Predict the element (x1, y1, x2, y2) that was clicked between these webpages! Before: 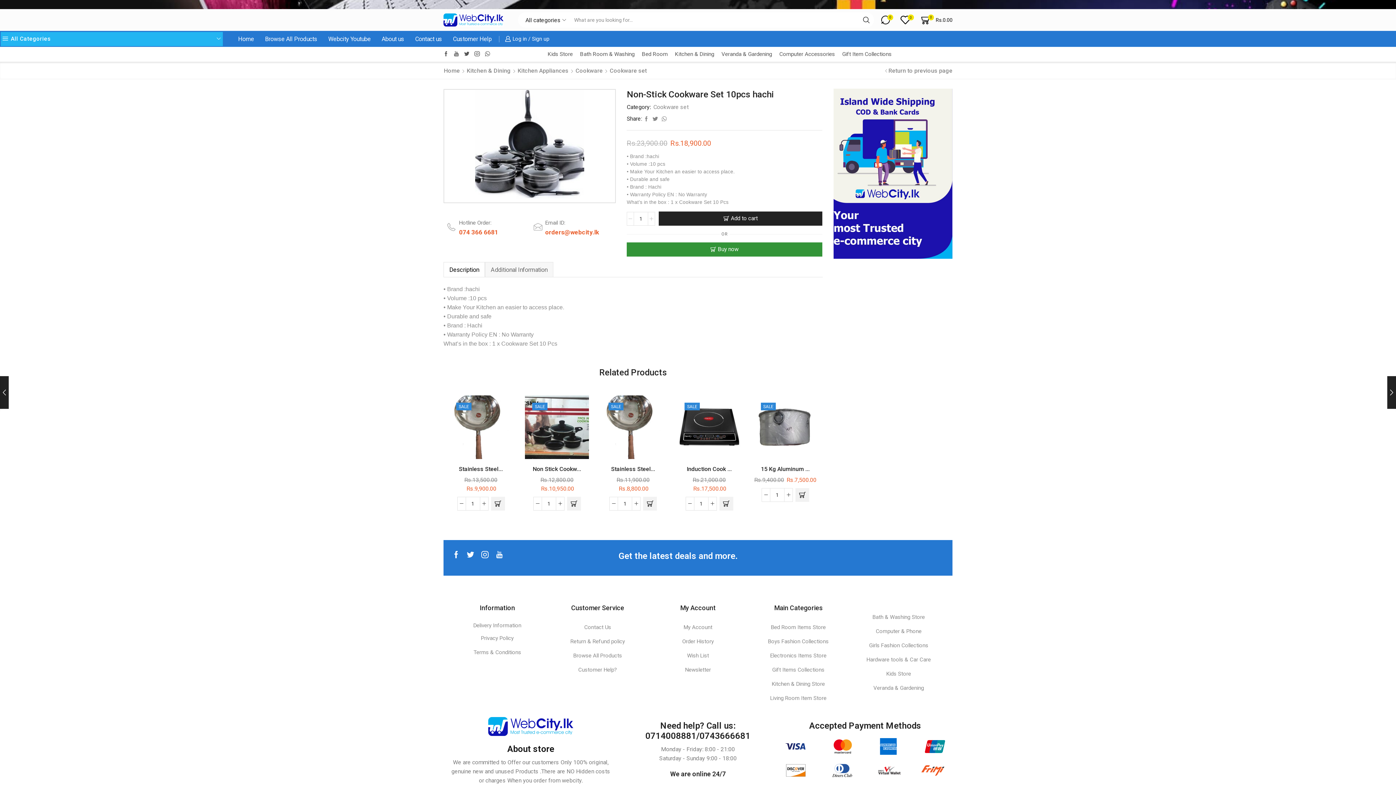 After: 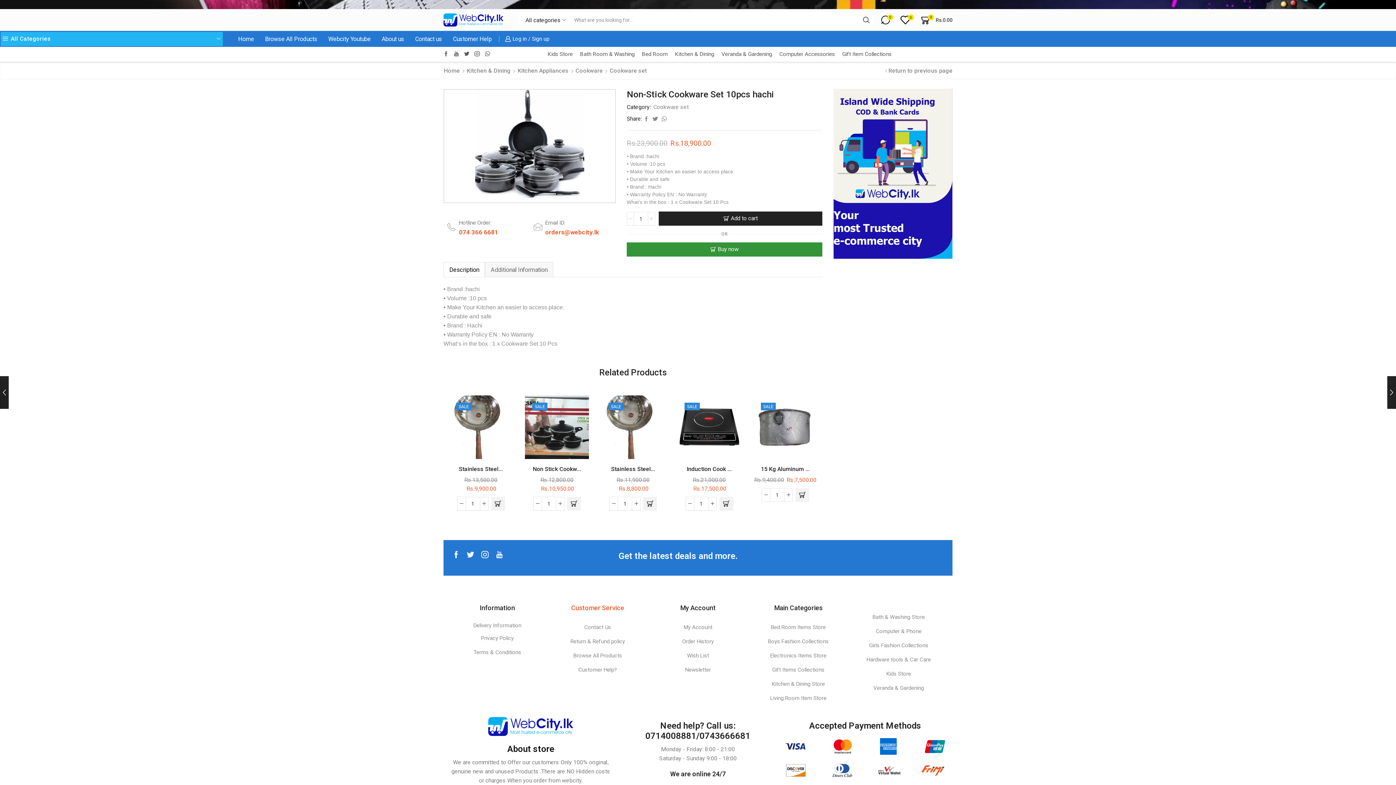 Action: bbox: (551, 603, 644, 620) label: Customer Service